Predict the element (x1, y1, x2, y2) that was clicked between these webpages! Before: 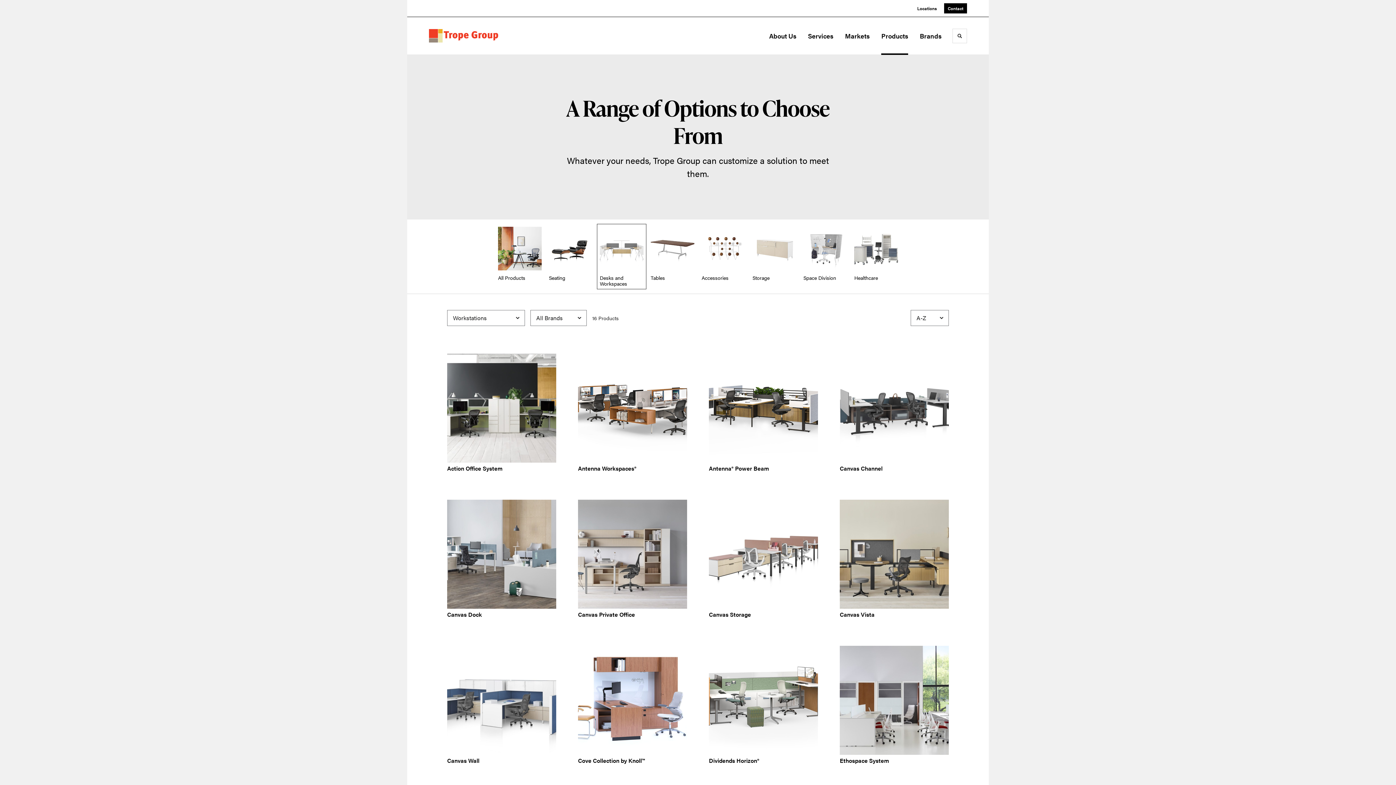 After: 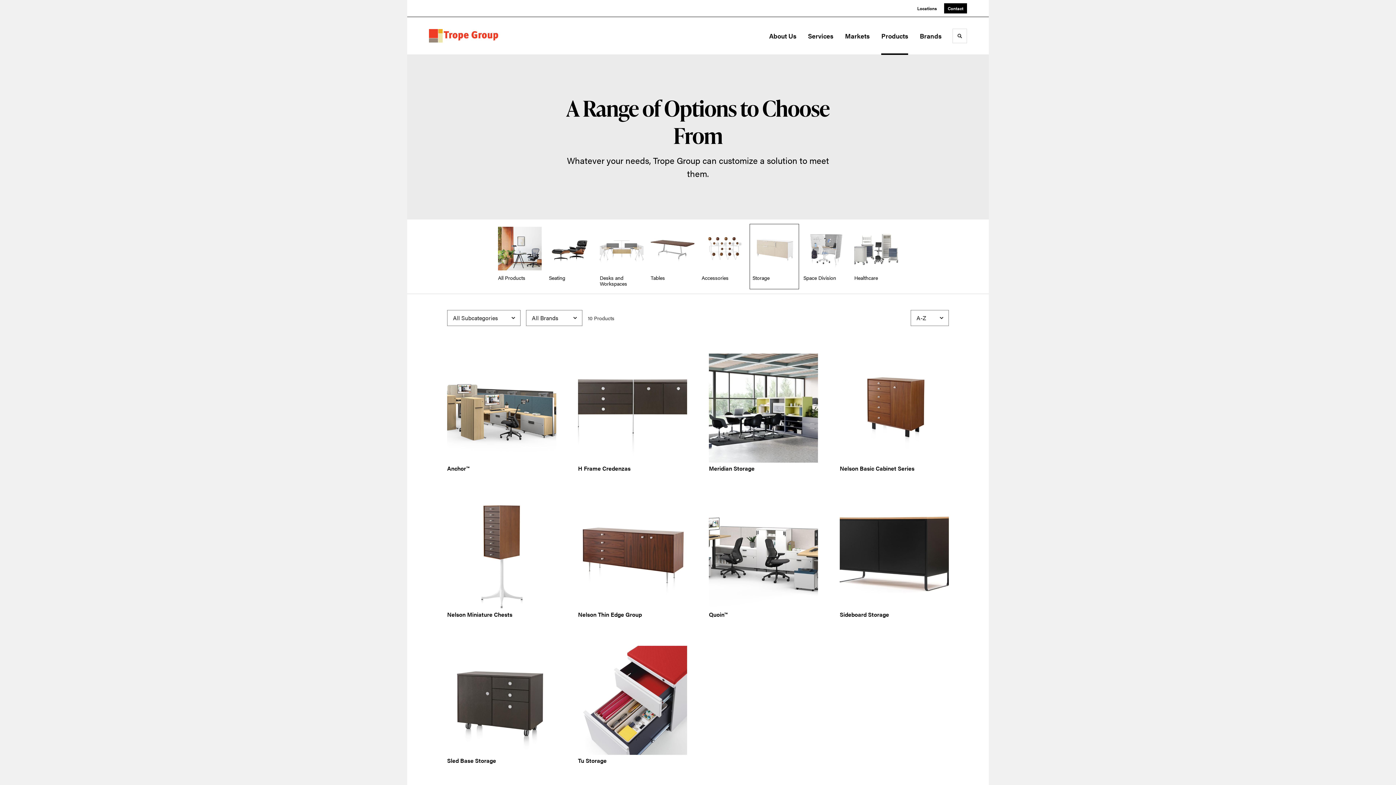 Action: bbox: (752, 226, 796, 286) label: Storage